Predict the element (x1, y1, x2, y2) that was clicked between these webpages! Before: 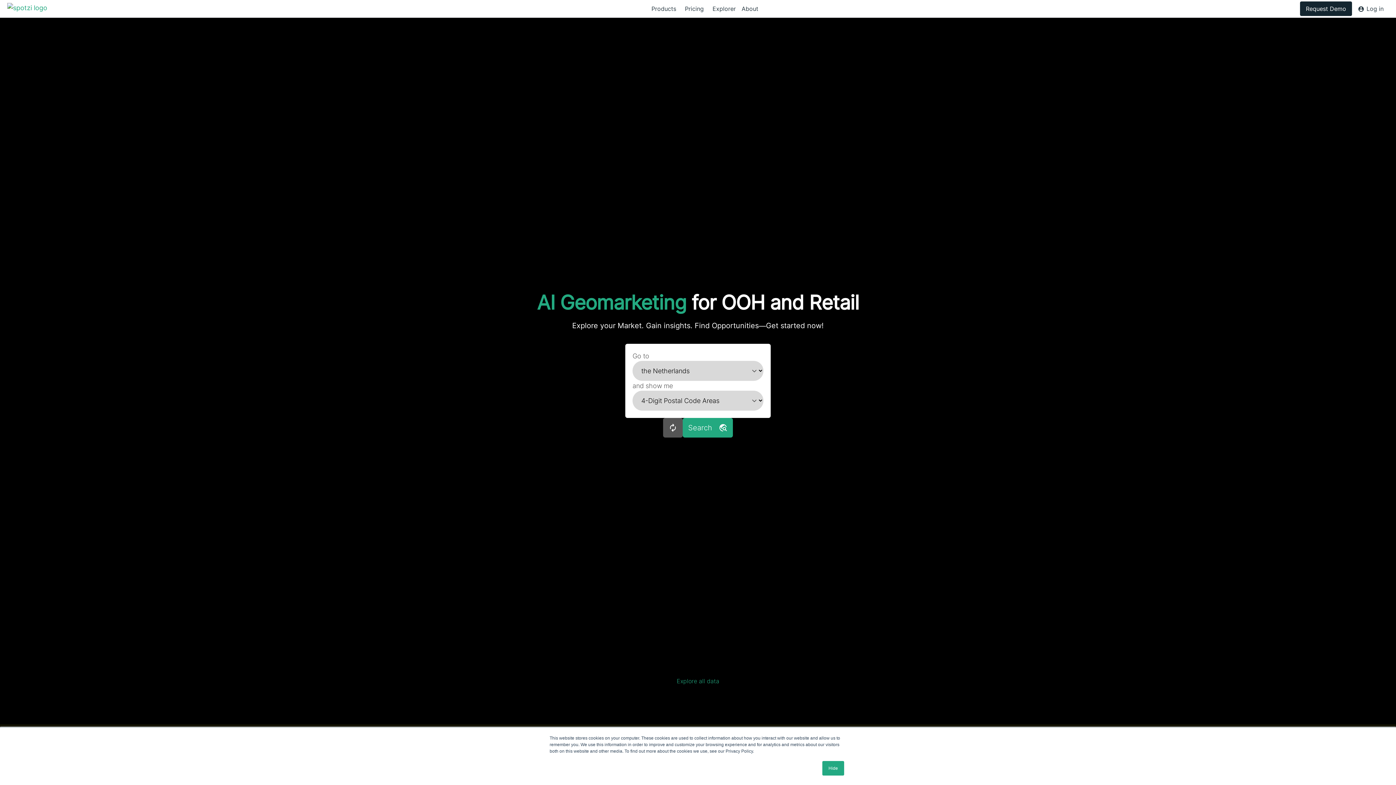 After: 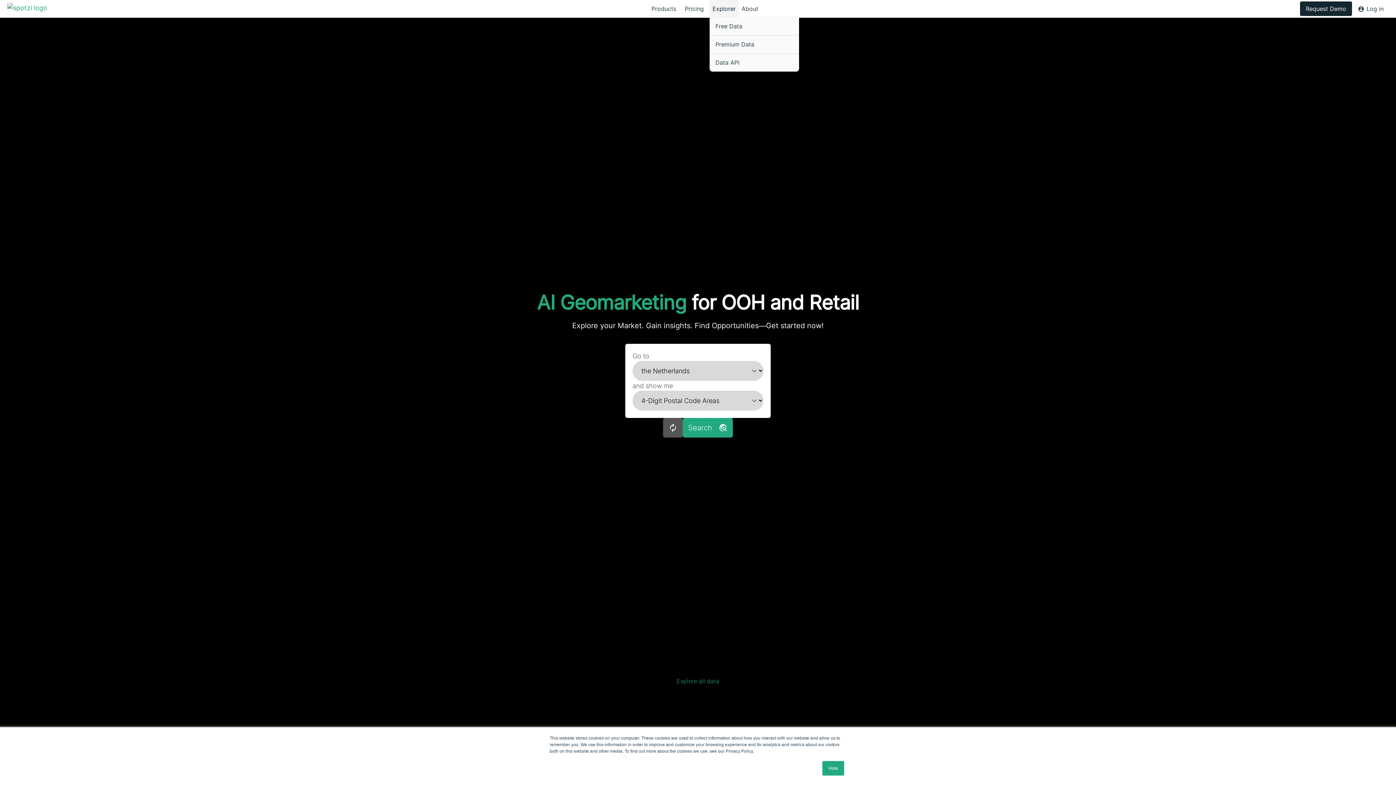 Action: label: Explorer bbox: (709, 0, 738, 17)